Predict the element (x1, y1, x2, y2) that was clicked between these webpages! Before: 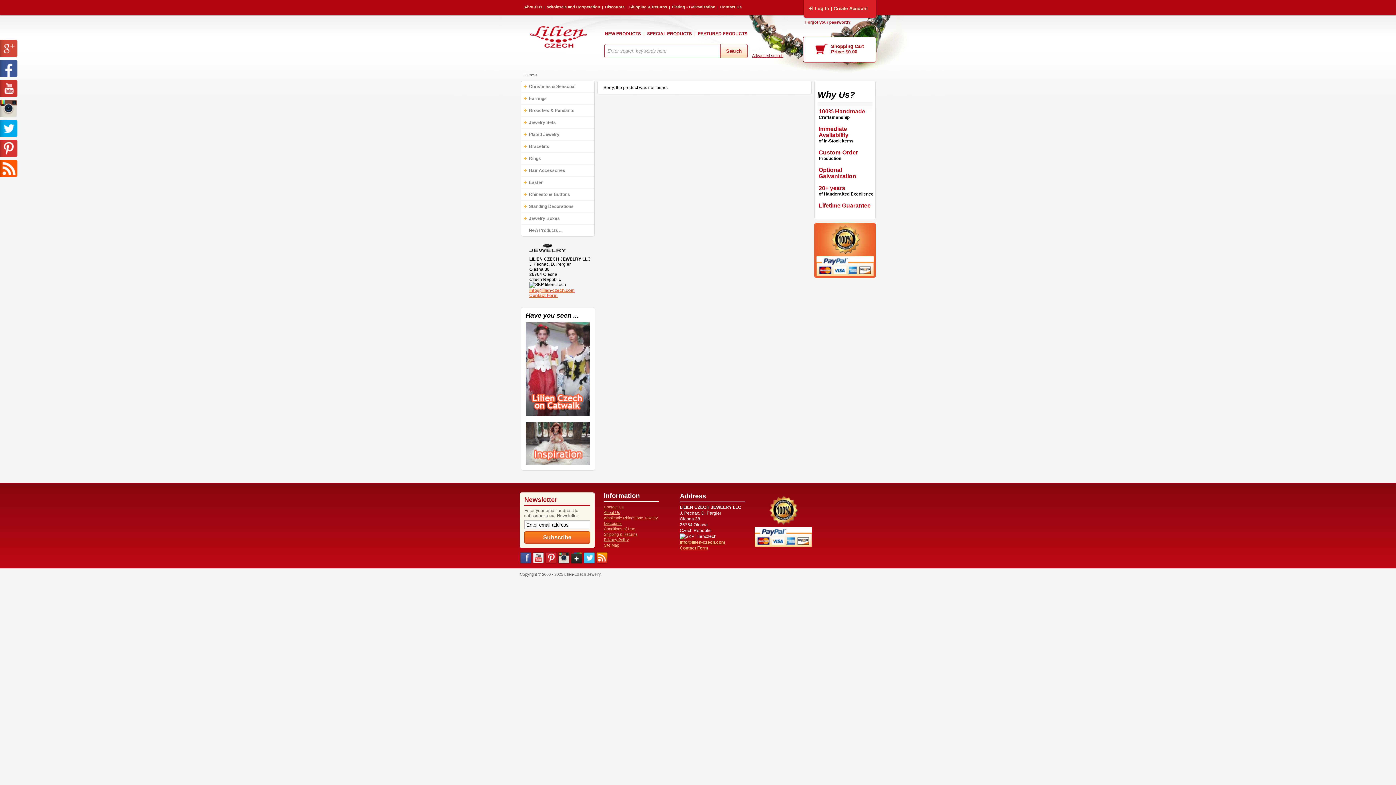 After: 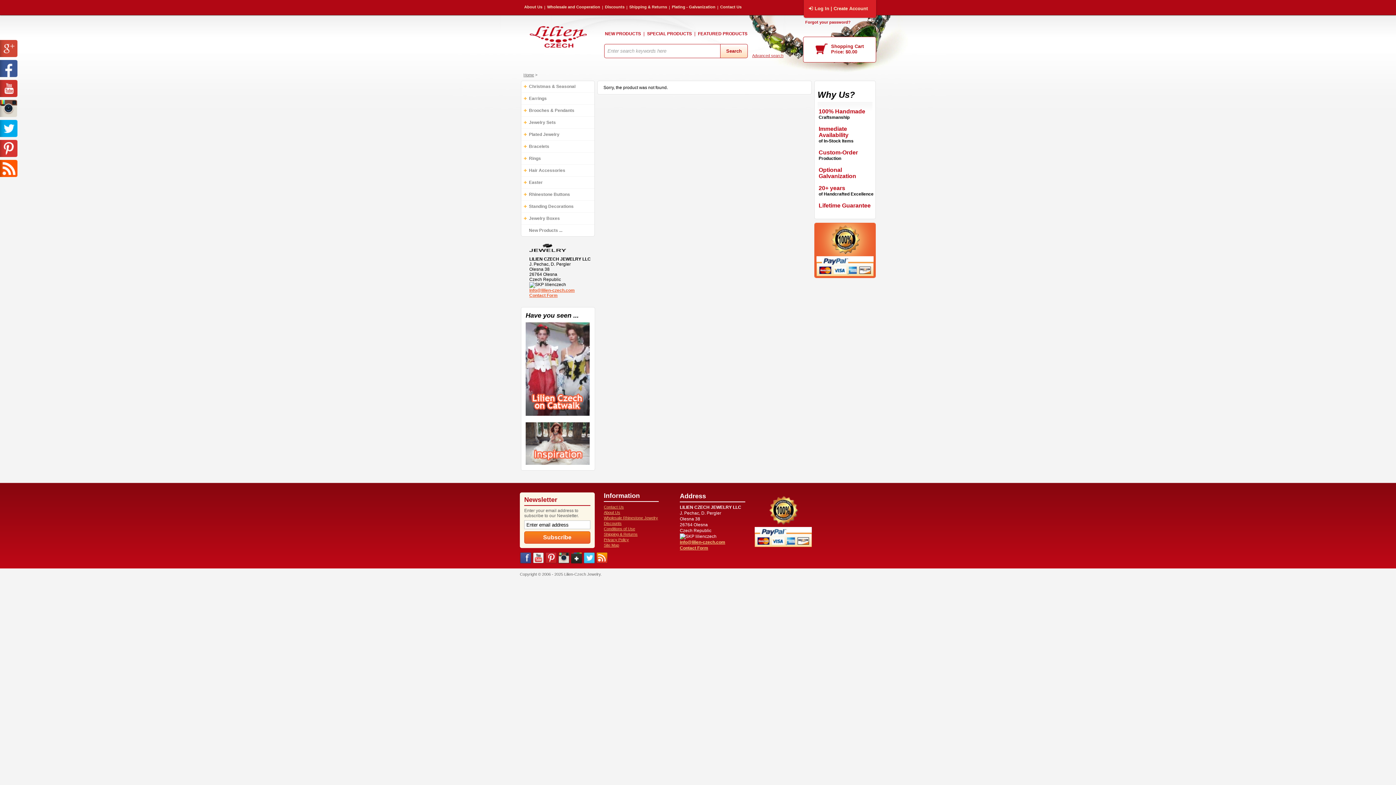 Action: bbox: (532, 552, 544, 565)